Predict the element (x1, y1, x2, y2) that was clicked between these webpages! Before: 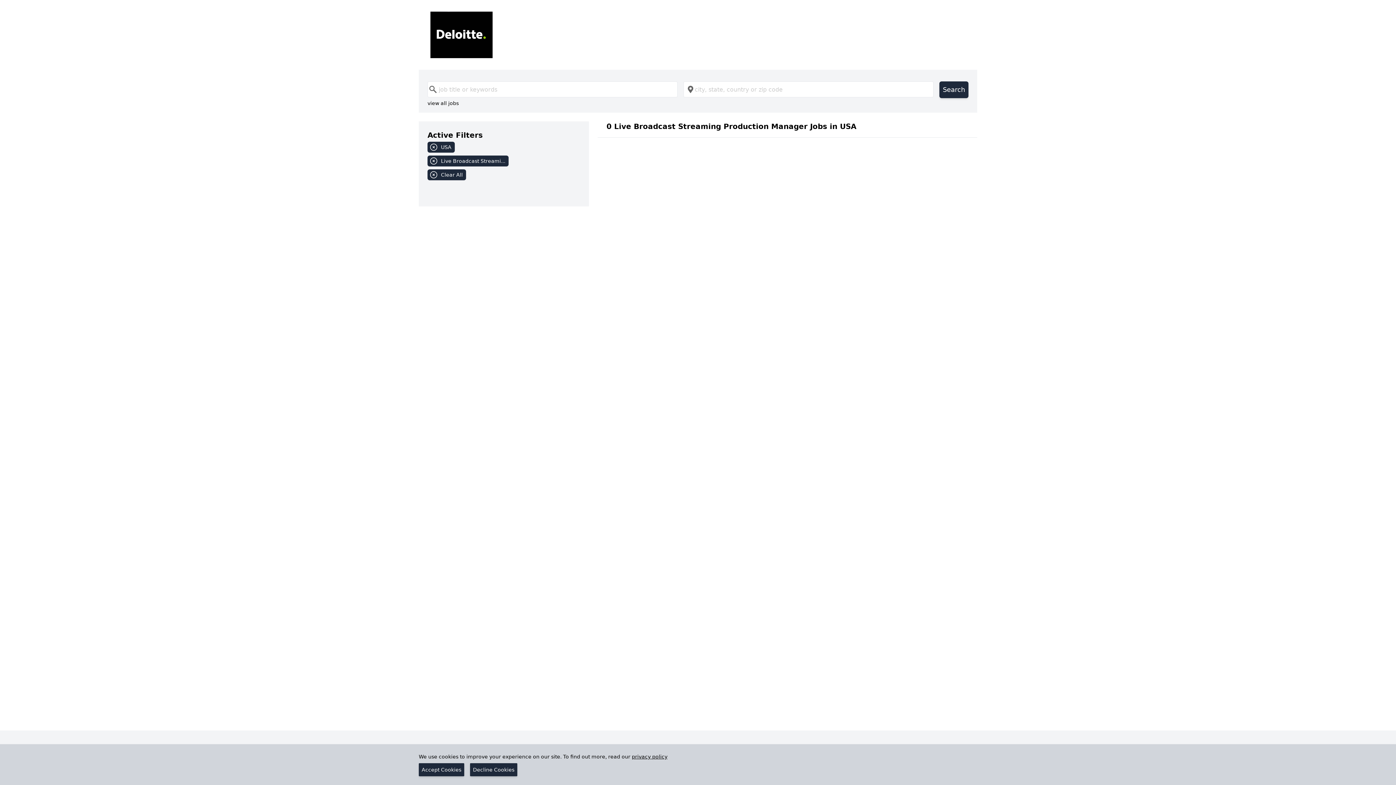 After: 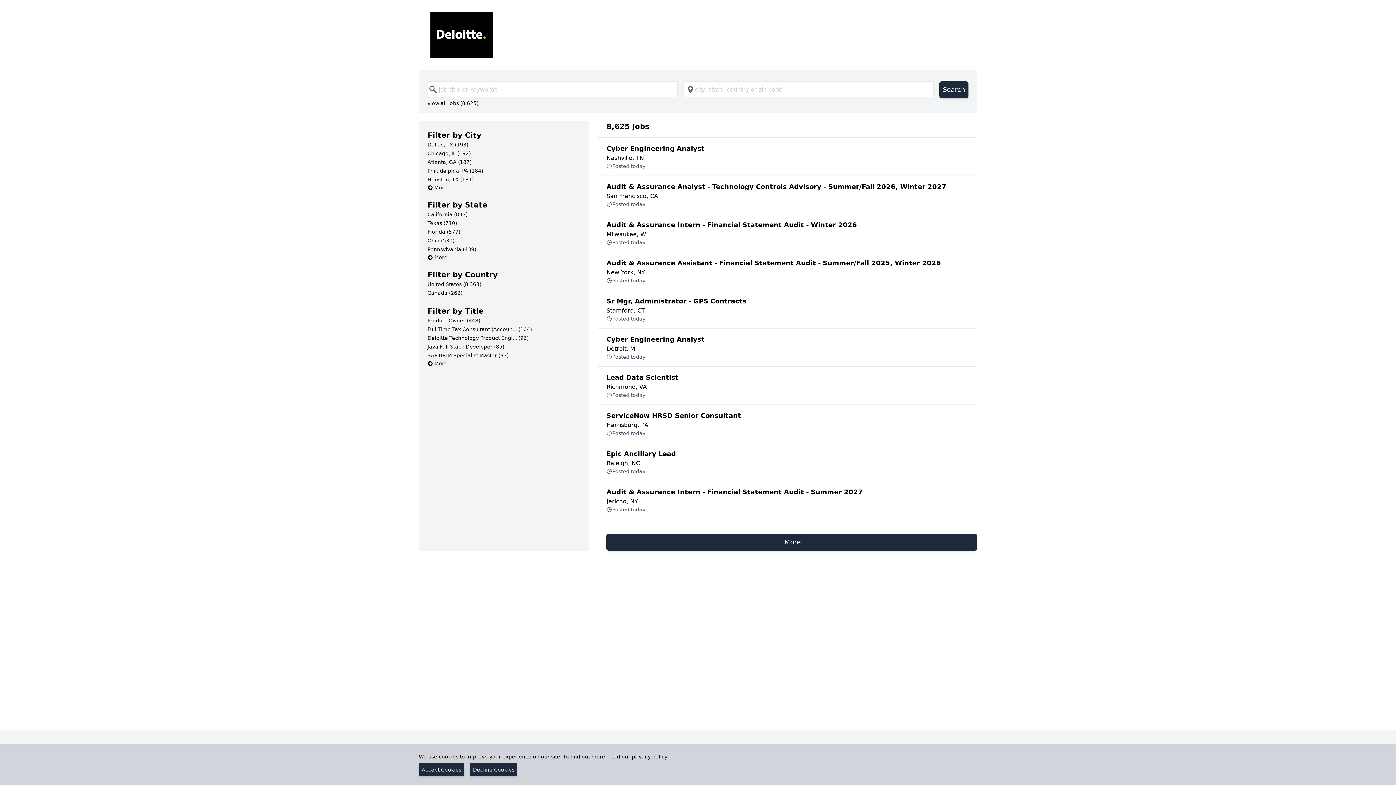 Action: bbox: (427, 169, 580, 183) label: Clear All